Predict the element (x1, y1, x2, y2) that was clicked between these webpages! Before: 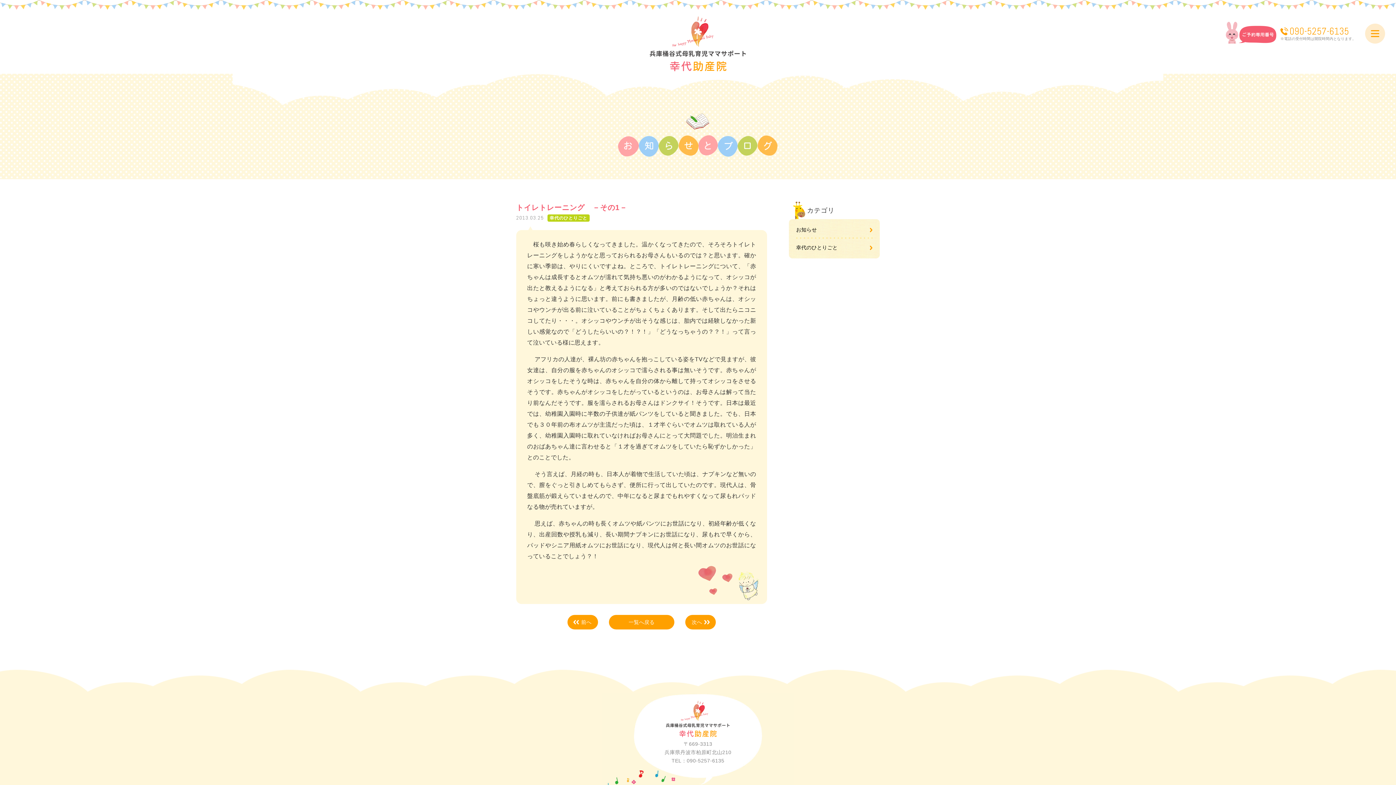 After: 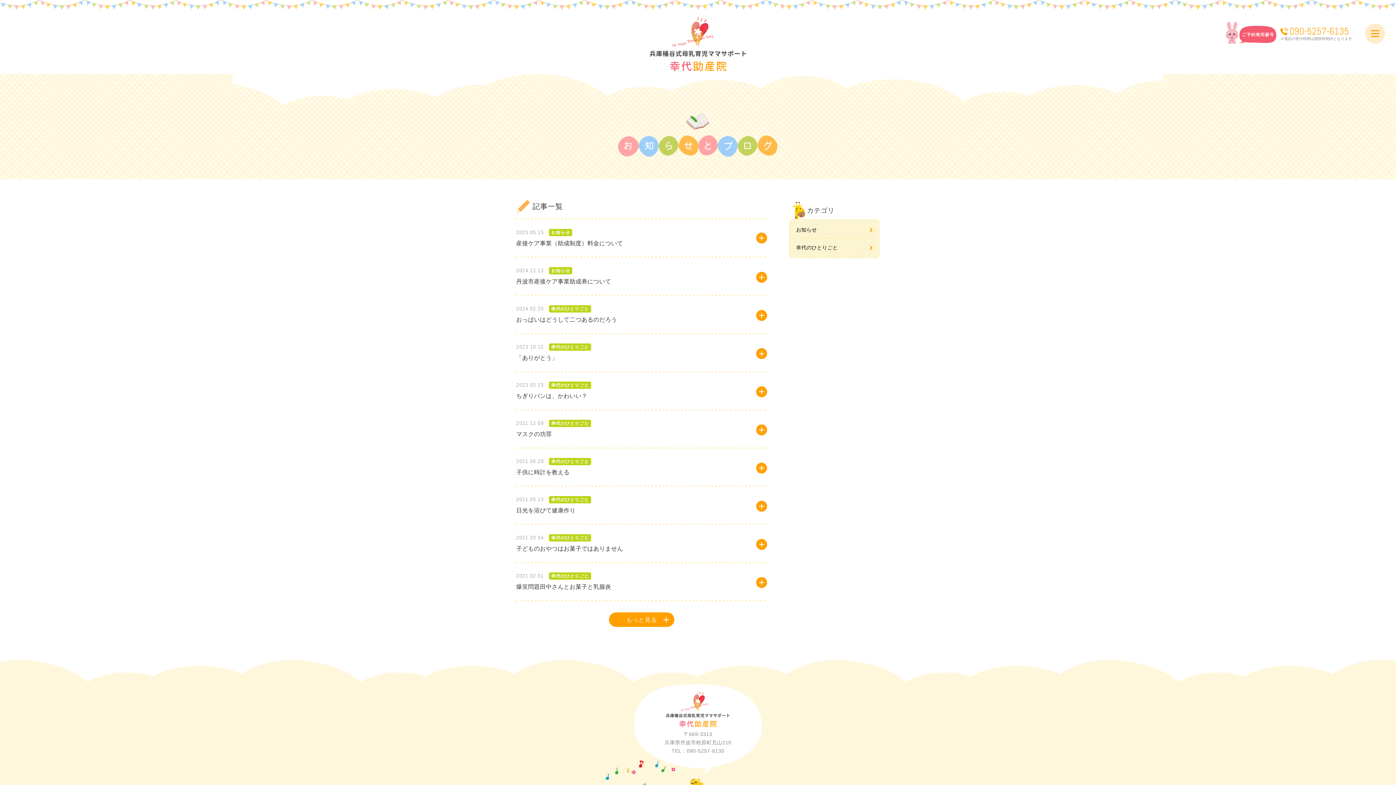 Action: bbox: (609, 615, 674, 629) label: 一覧へ戻る